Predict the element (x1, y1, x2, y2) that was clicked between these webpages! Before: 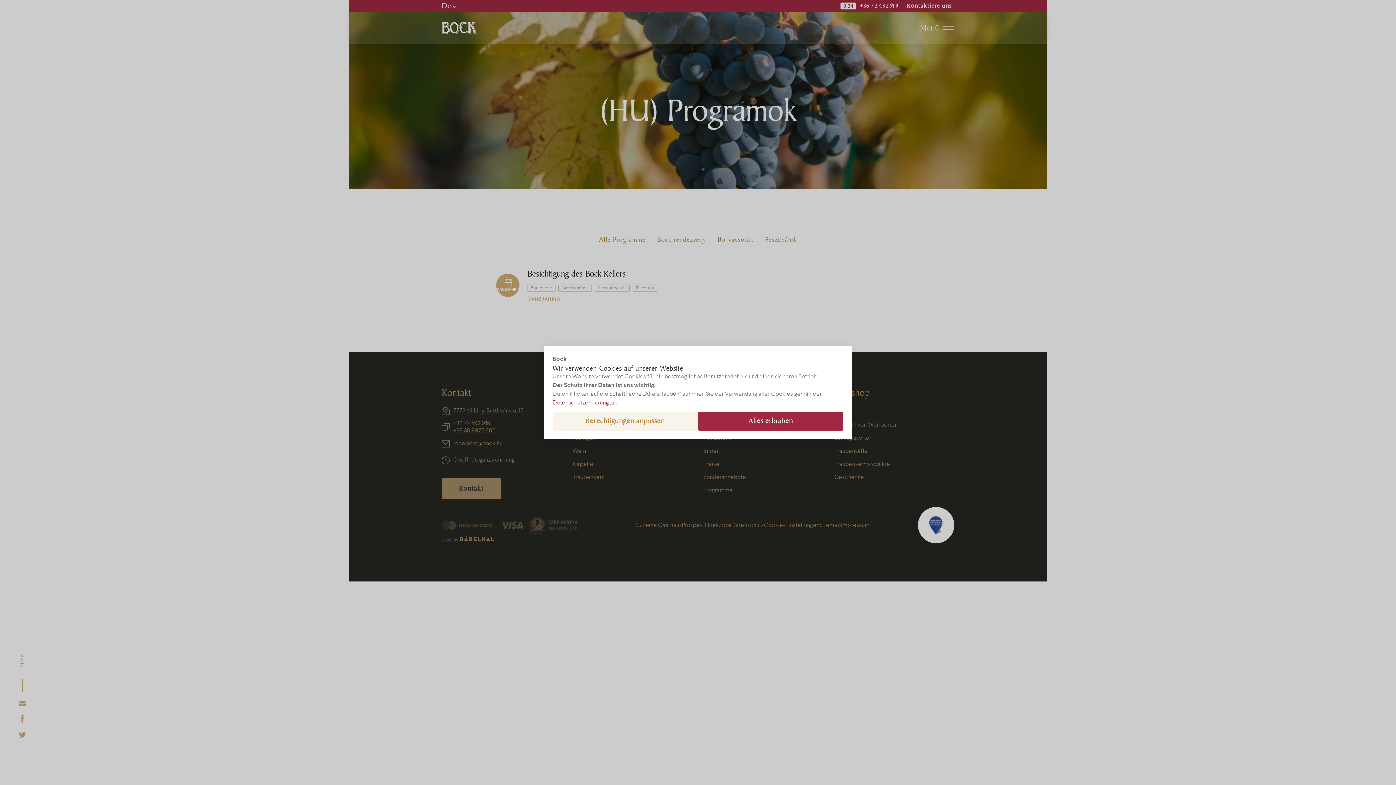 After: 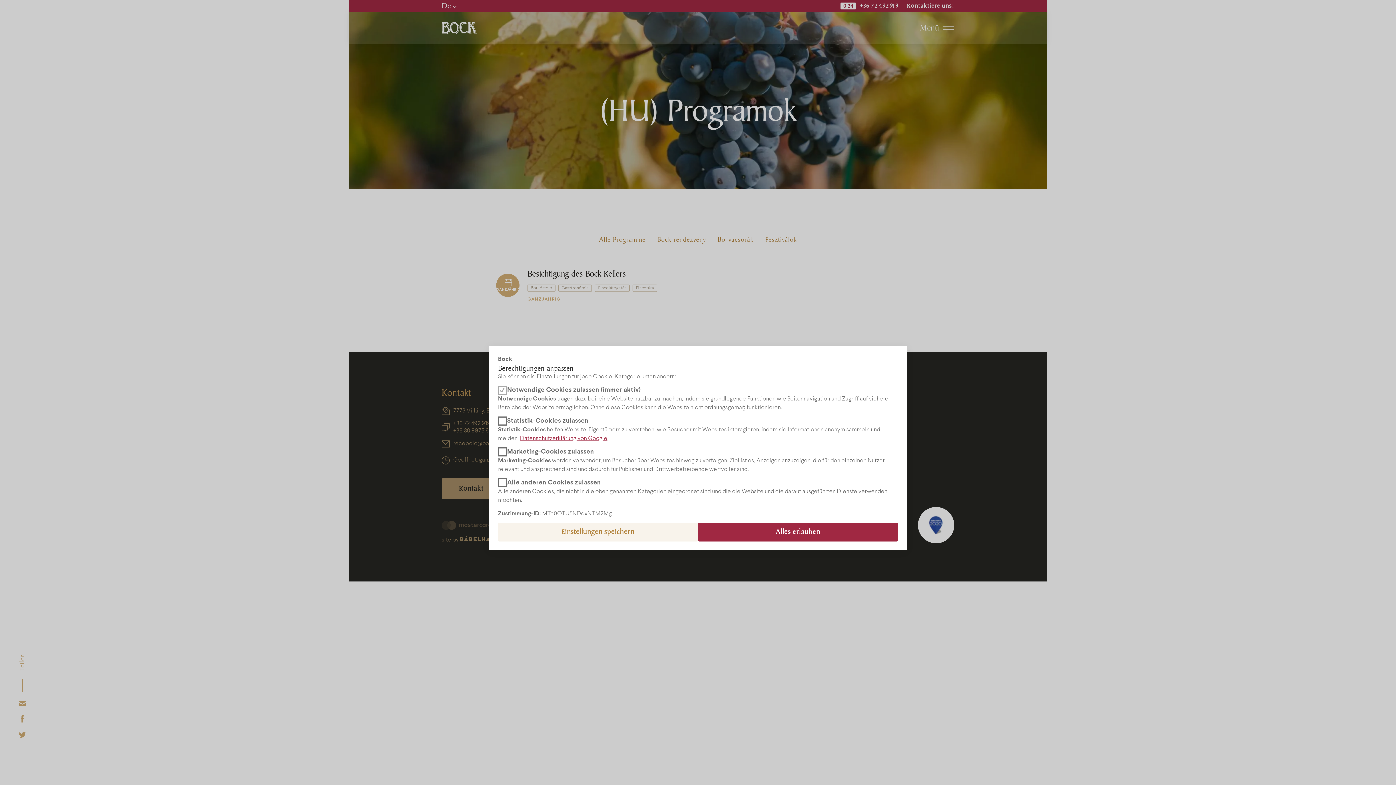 Action: bbox: (552, 411, 698, 430) label: Berechtigungen anpassen